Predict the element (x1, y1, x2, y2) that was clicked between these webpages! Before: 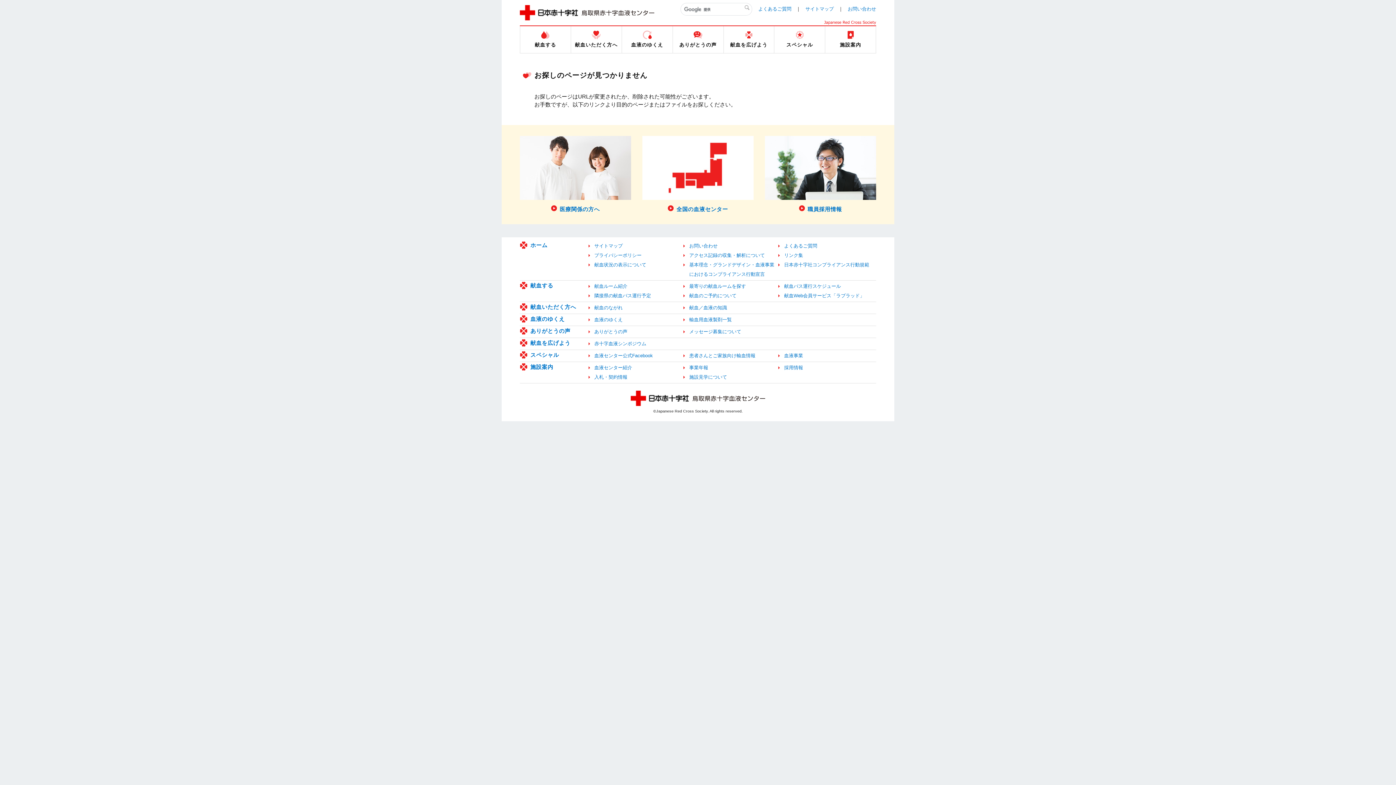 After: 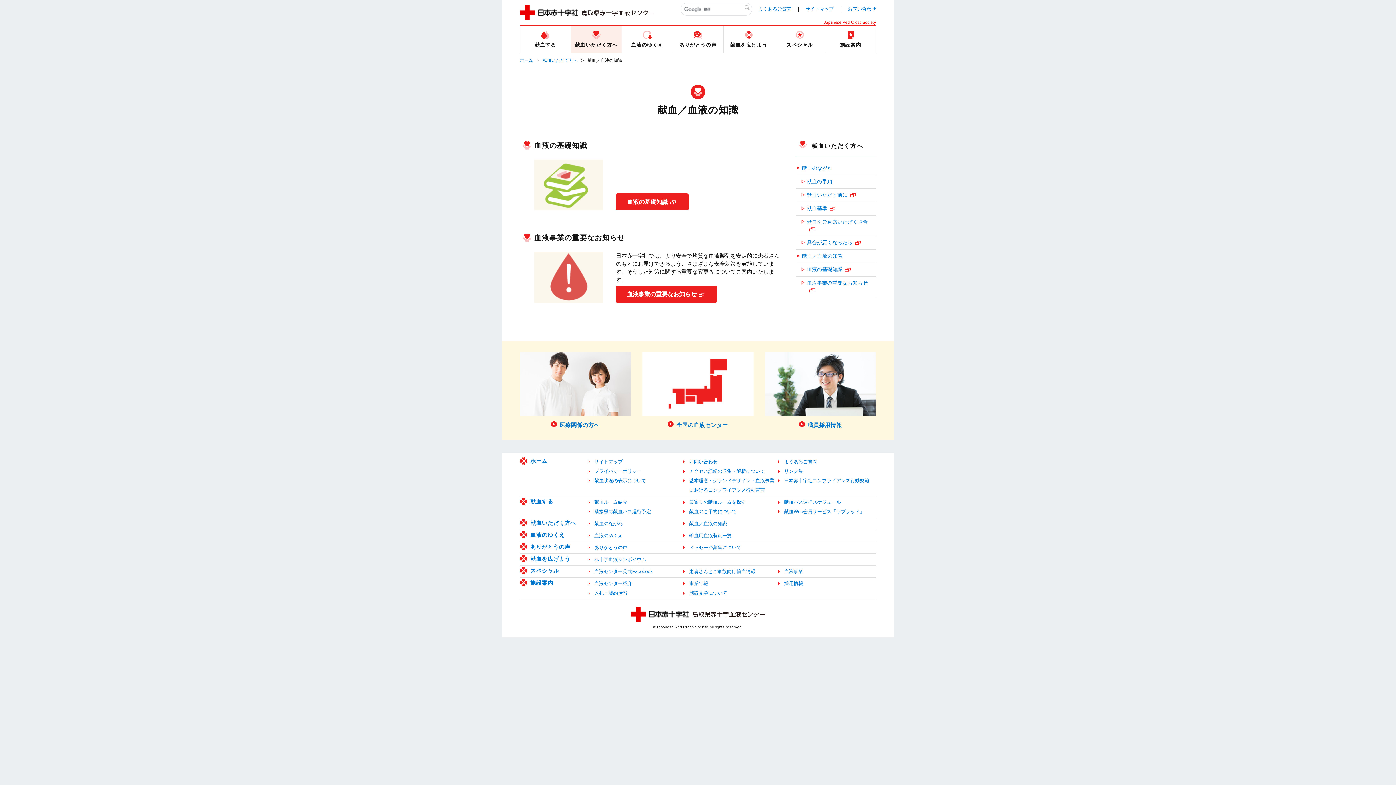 Action: bbox: (689, 305, 727, 310) label: 献血／血液の知識